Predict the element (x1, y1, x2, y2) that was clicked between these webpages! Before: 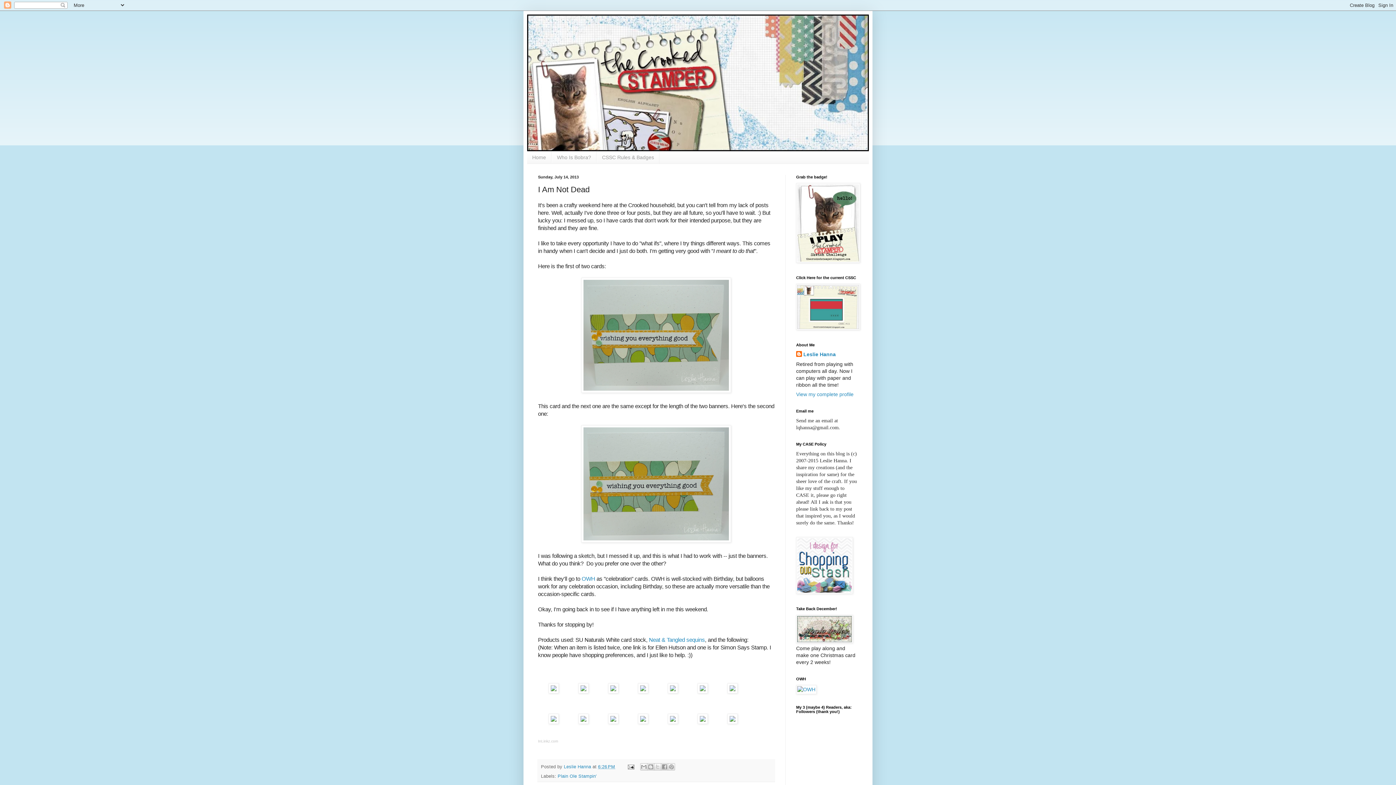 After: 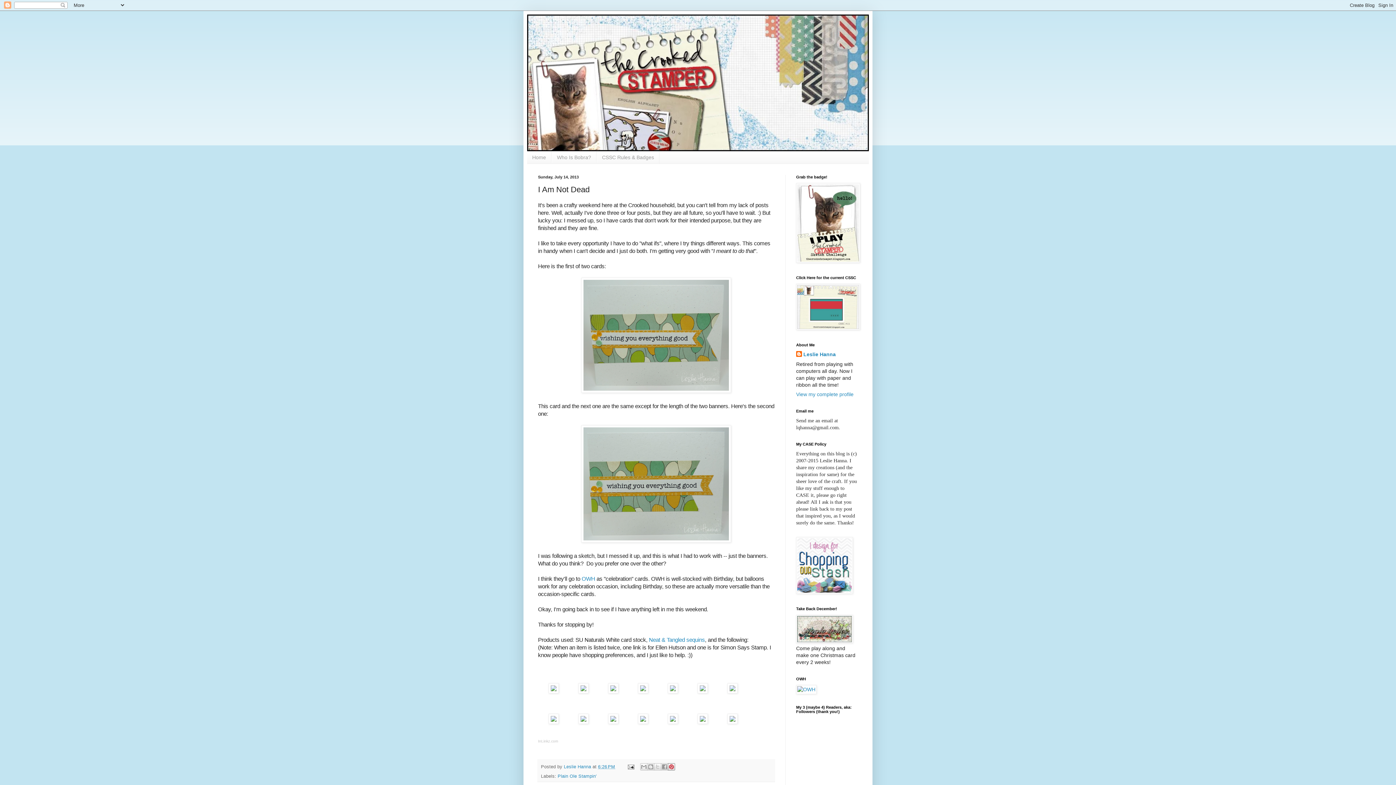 Action: bbox: (668, 763, 675, 771) label: Share to Pinterest